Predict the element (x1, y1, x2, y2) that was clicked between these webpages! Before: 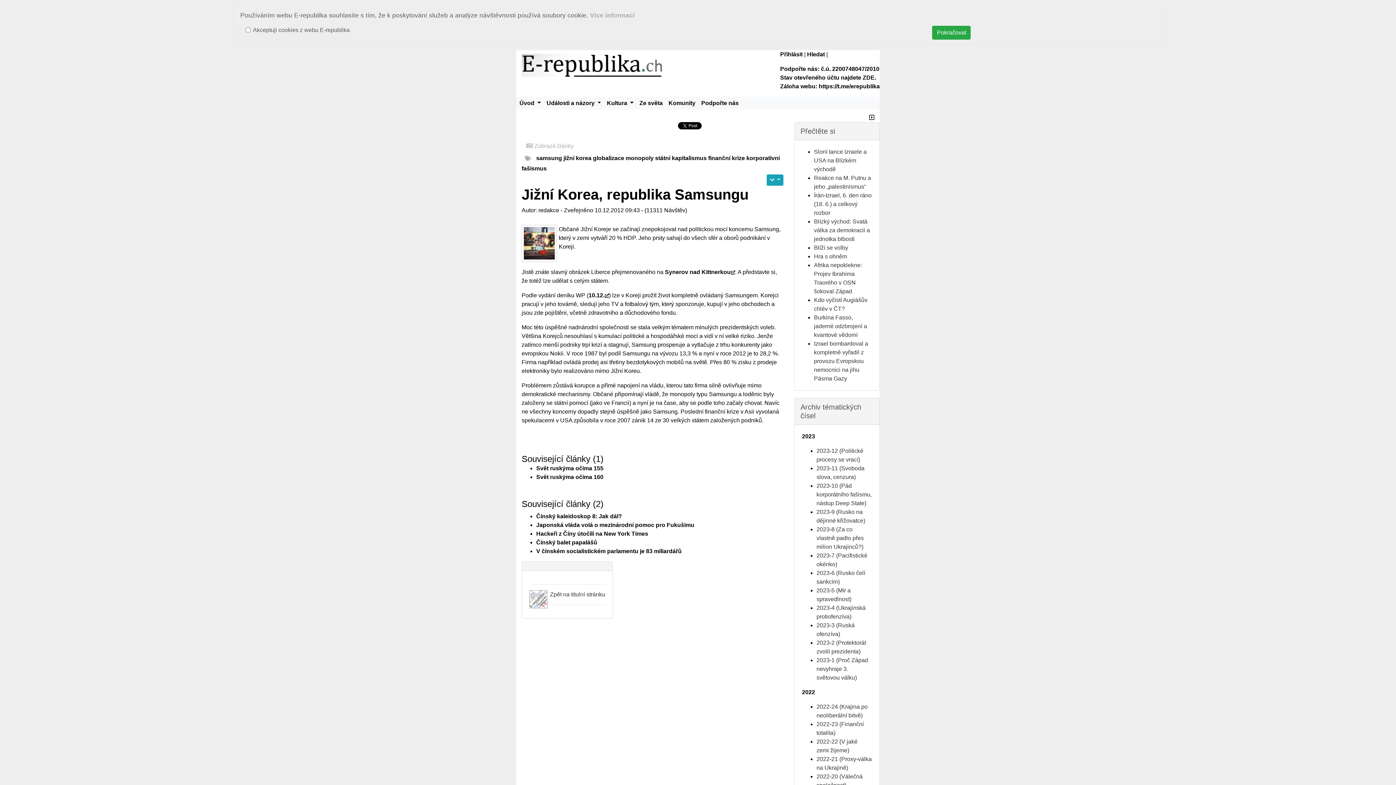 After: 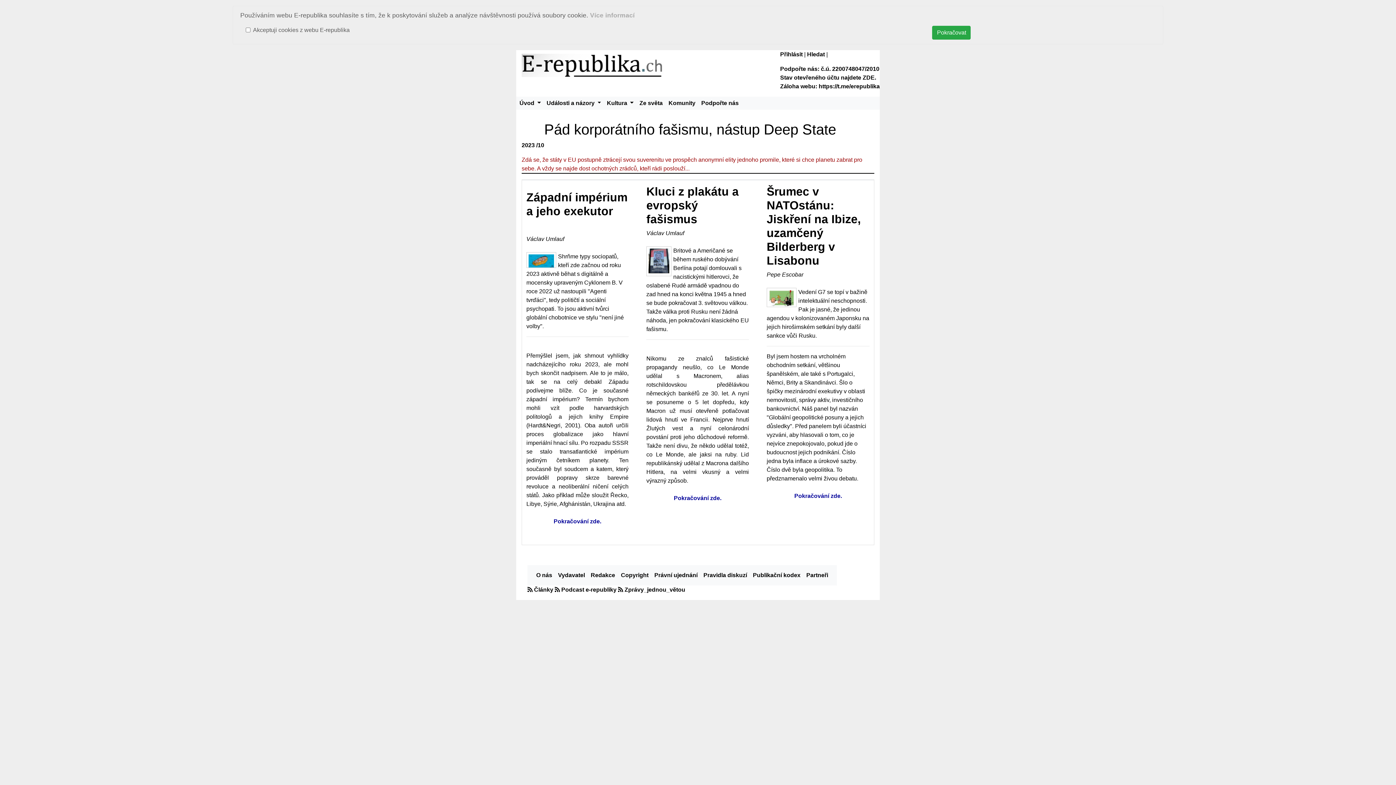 Action: bbox: (816, 482, 872, 506) label: 2023-10 (Pád korporátního fašismu, nástup Deep State)